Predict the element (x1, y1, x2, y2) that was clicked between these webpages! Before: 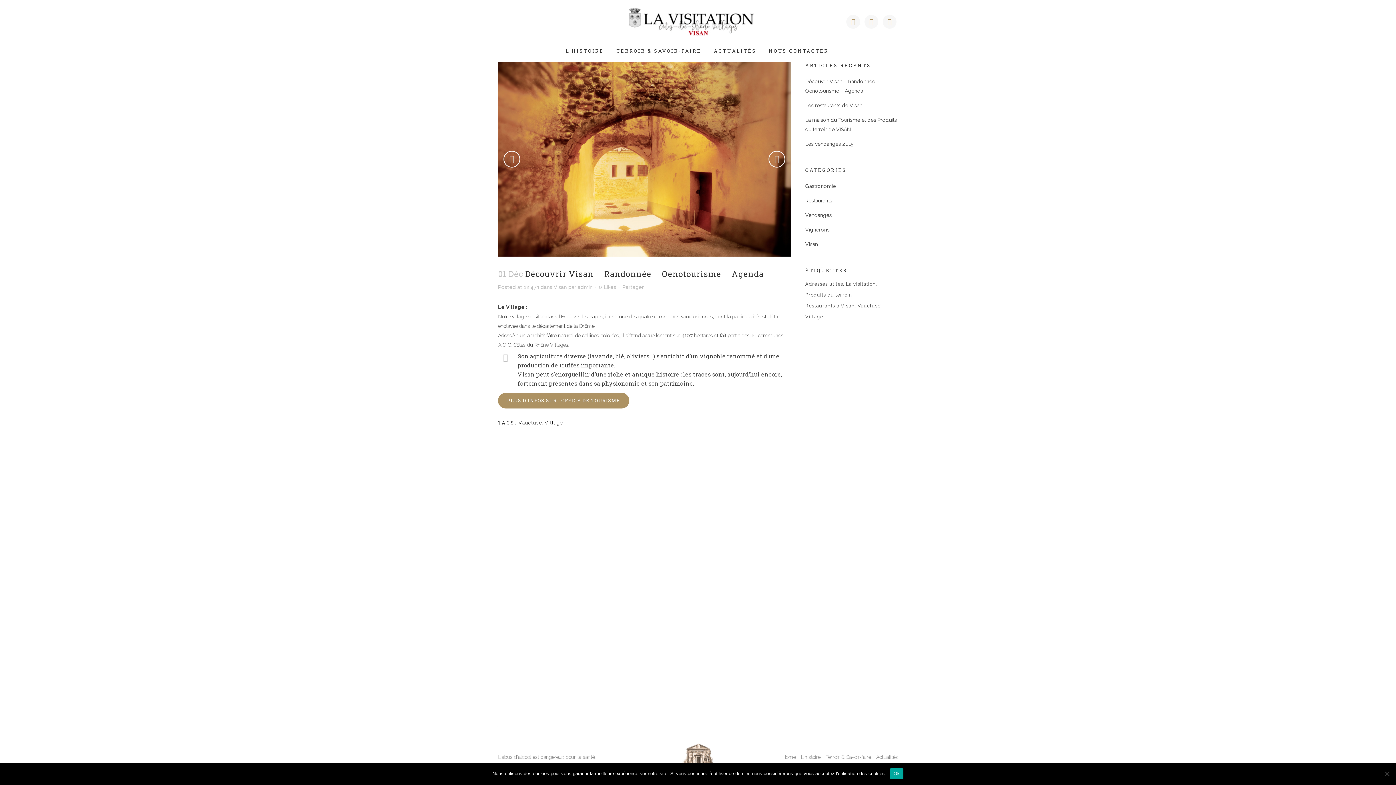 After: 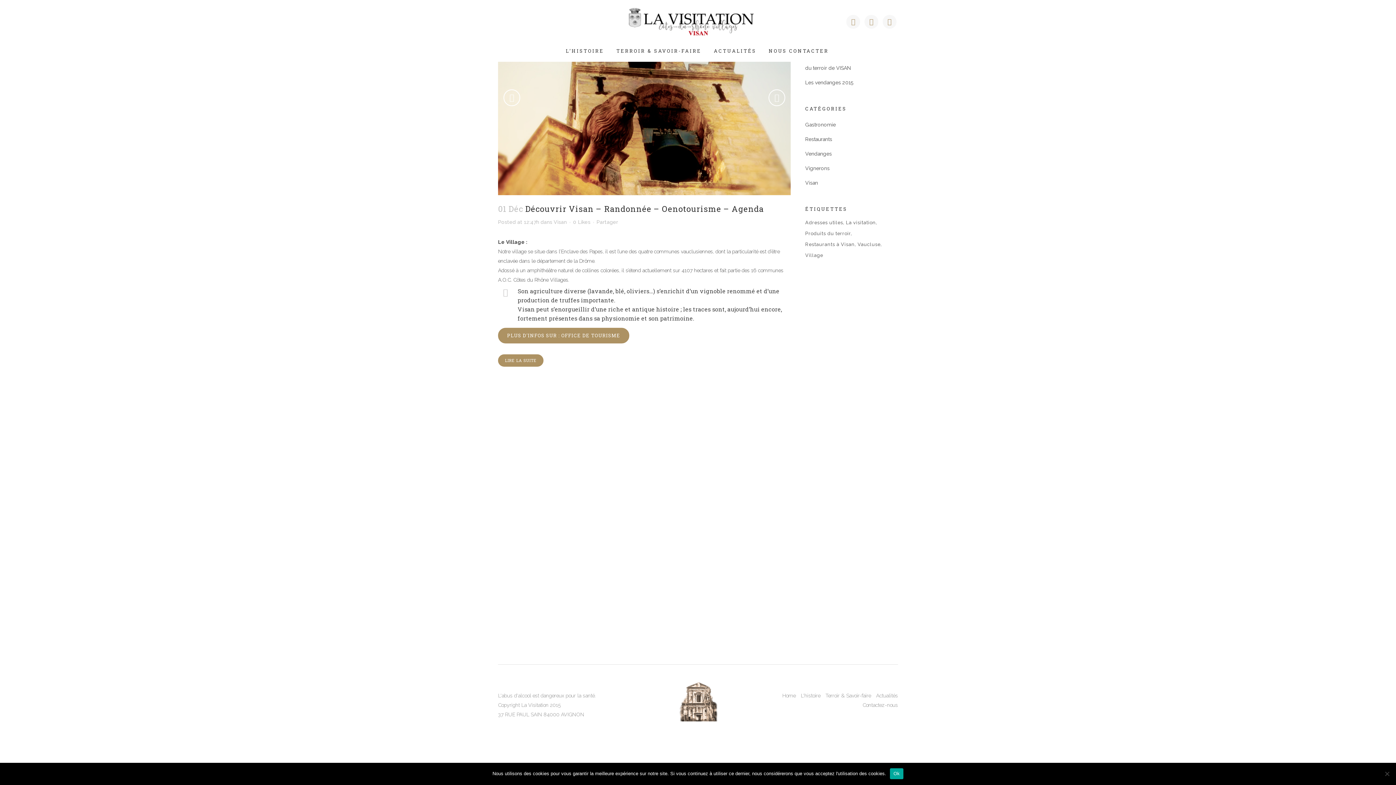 Action: bbox: (544, 420, 562, 425) label: Village